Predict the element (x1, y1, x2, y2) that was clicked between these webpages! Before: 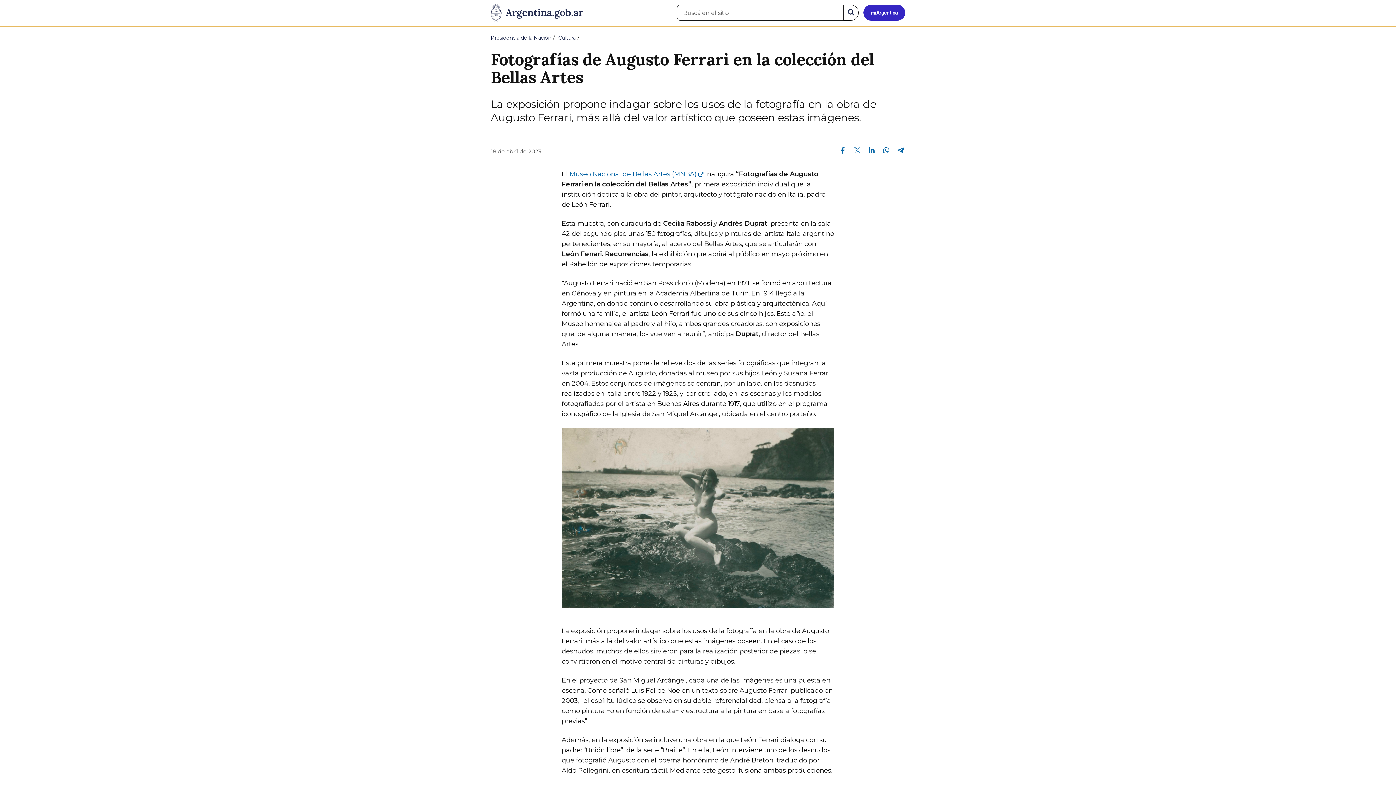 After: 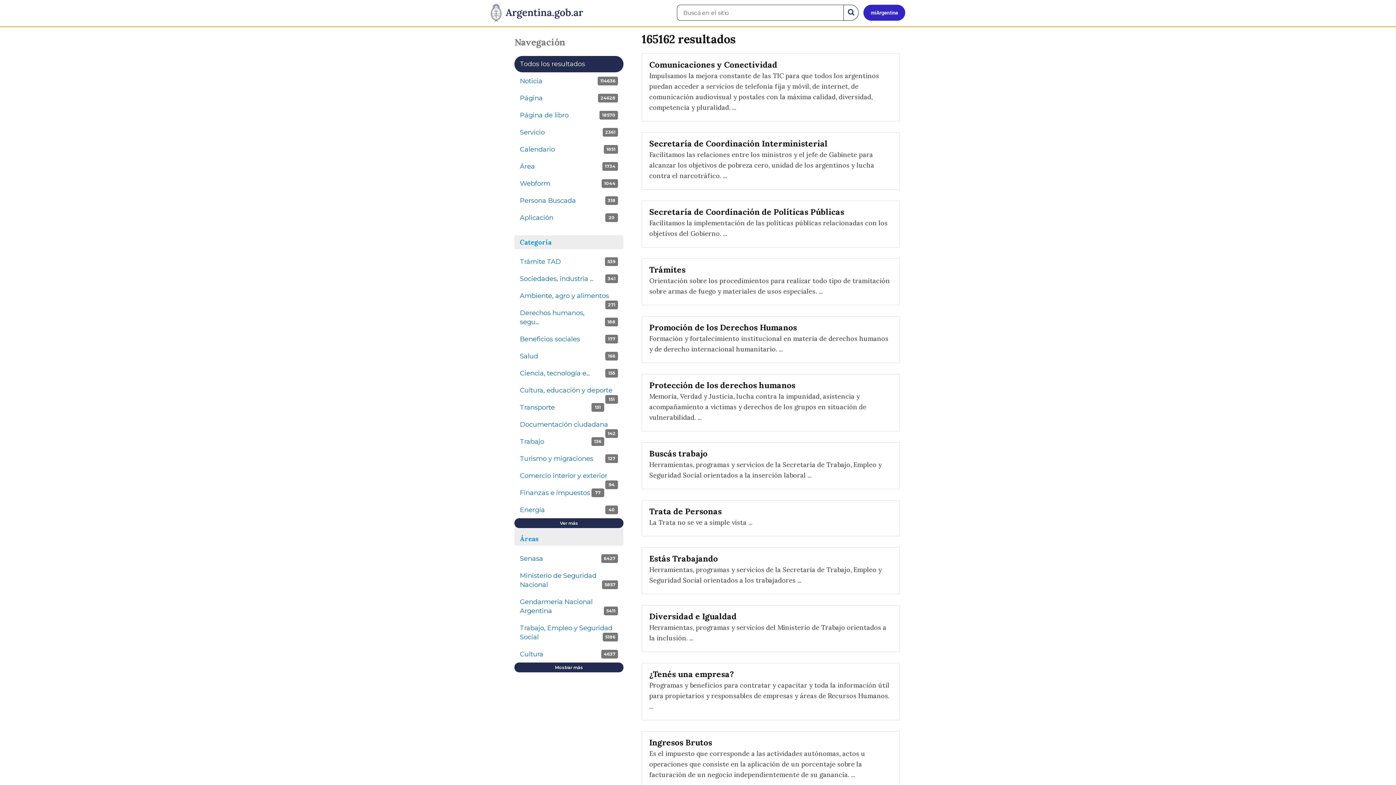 Action: label: Buscar bbox: (843, 4, 858, 20)